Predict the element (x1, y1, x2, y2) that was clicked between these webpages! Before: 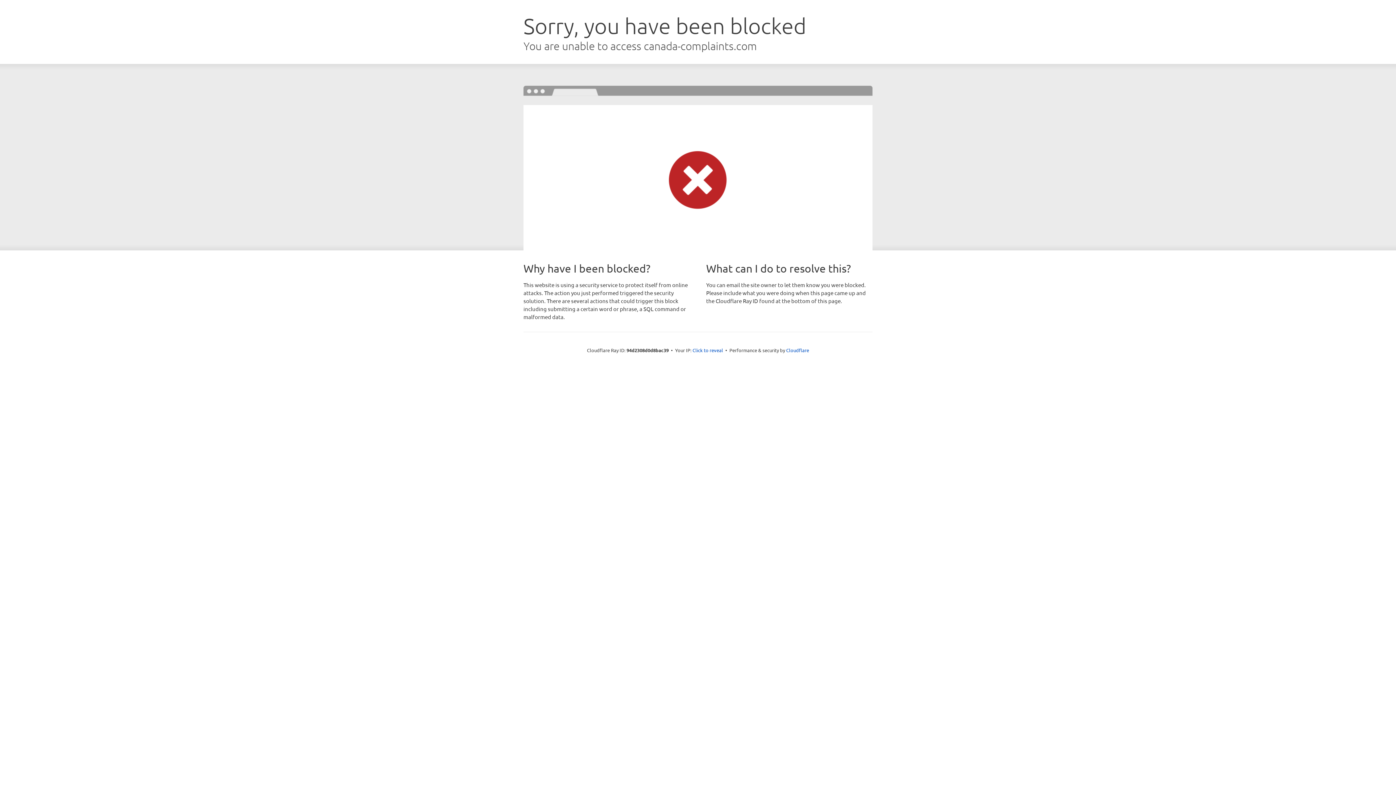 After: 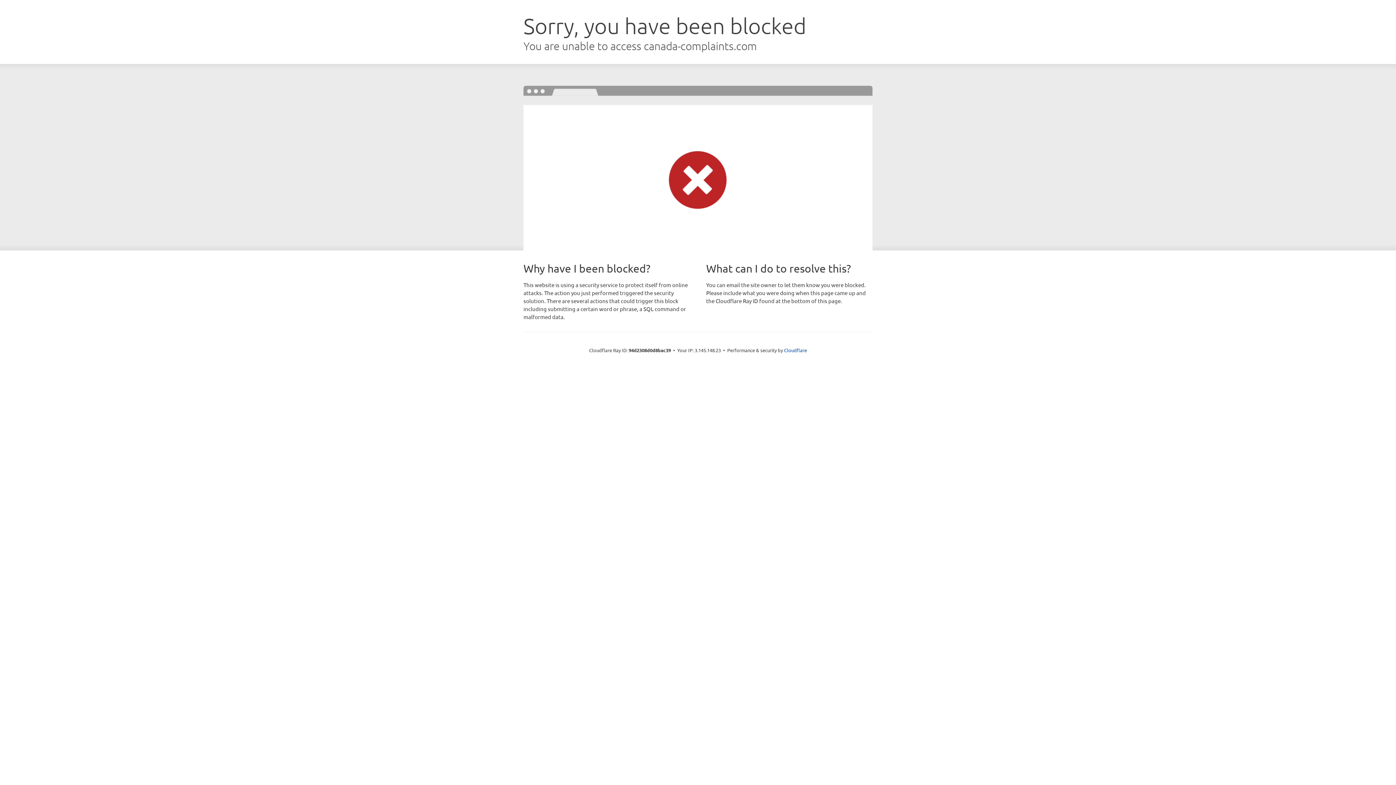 Action: label: Click to reveal bbox: (692, 346, 723, 353)